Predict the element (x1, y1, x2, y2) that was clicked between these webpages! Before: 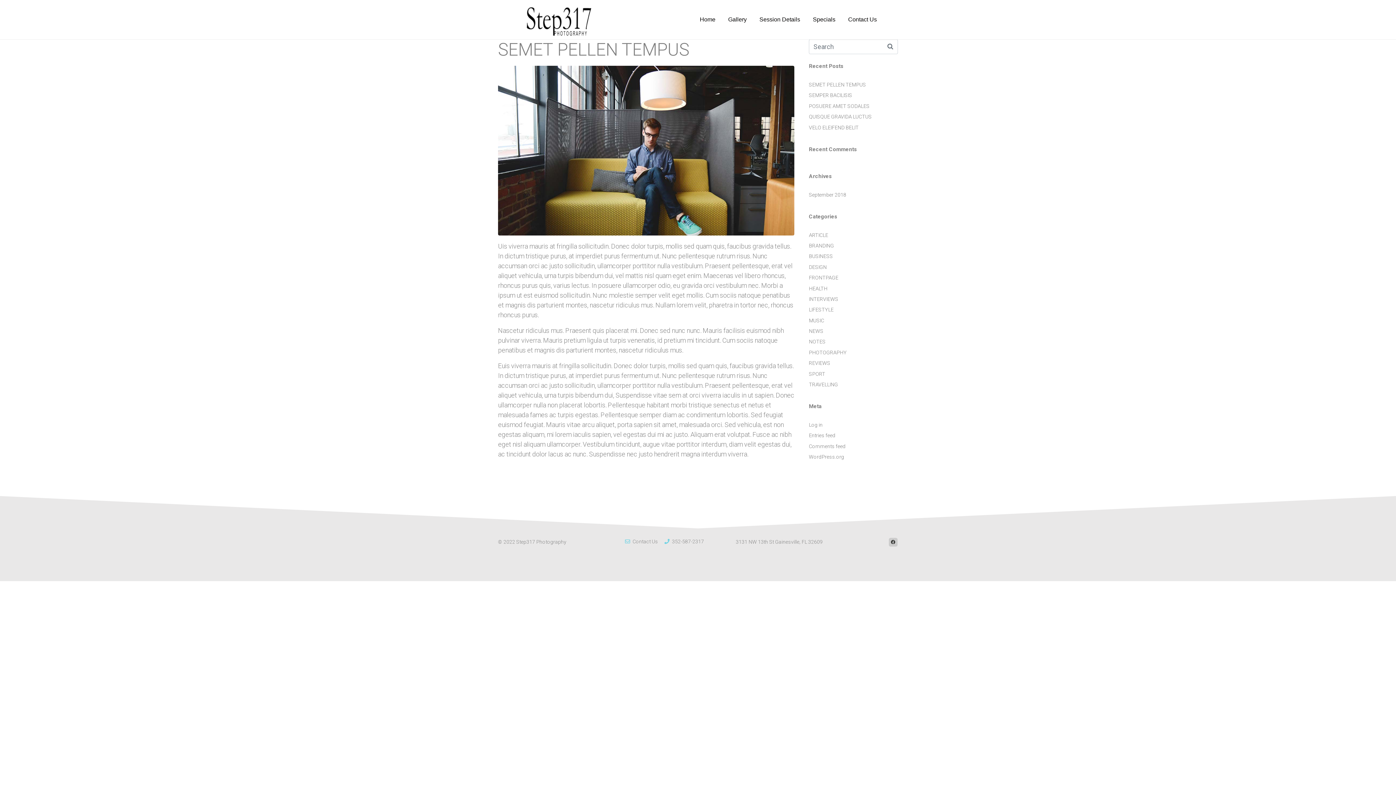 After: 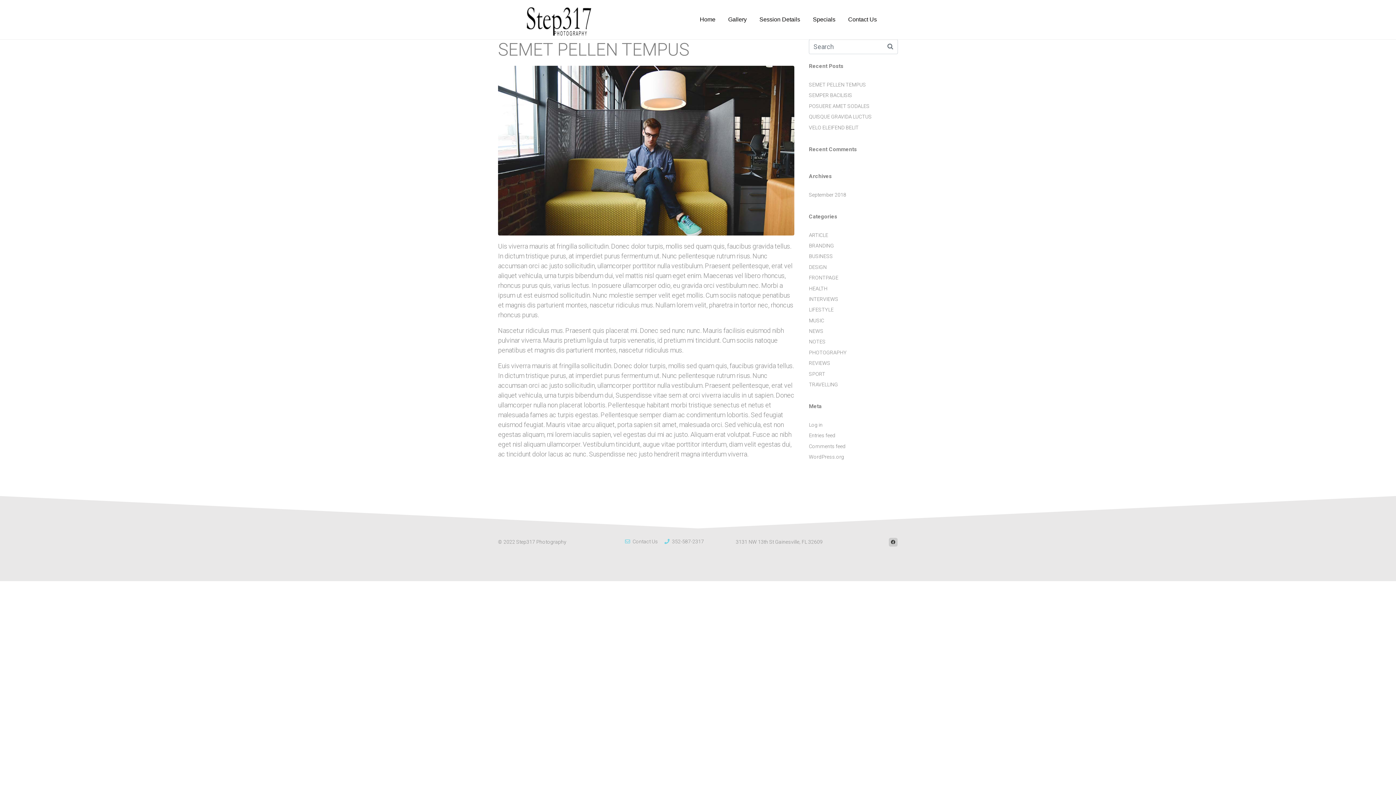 Action: label: NOTES bbox: (809, 339, 825, 344)